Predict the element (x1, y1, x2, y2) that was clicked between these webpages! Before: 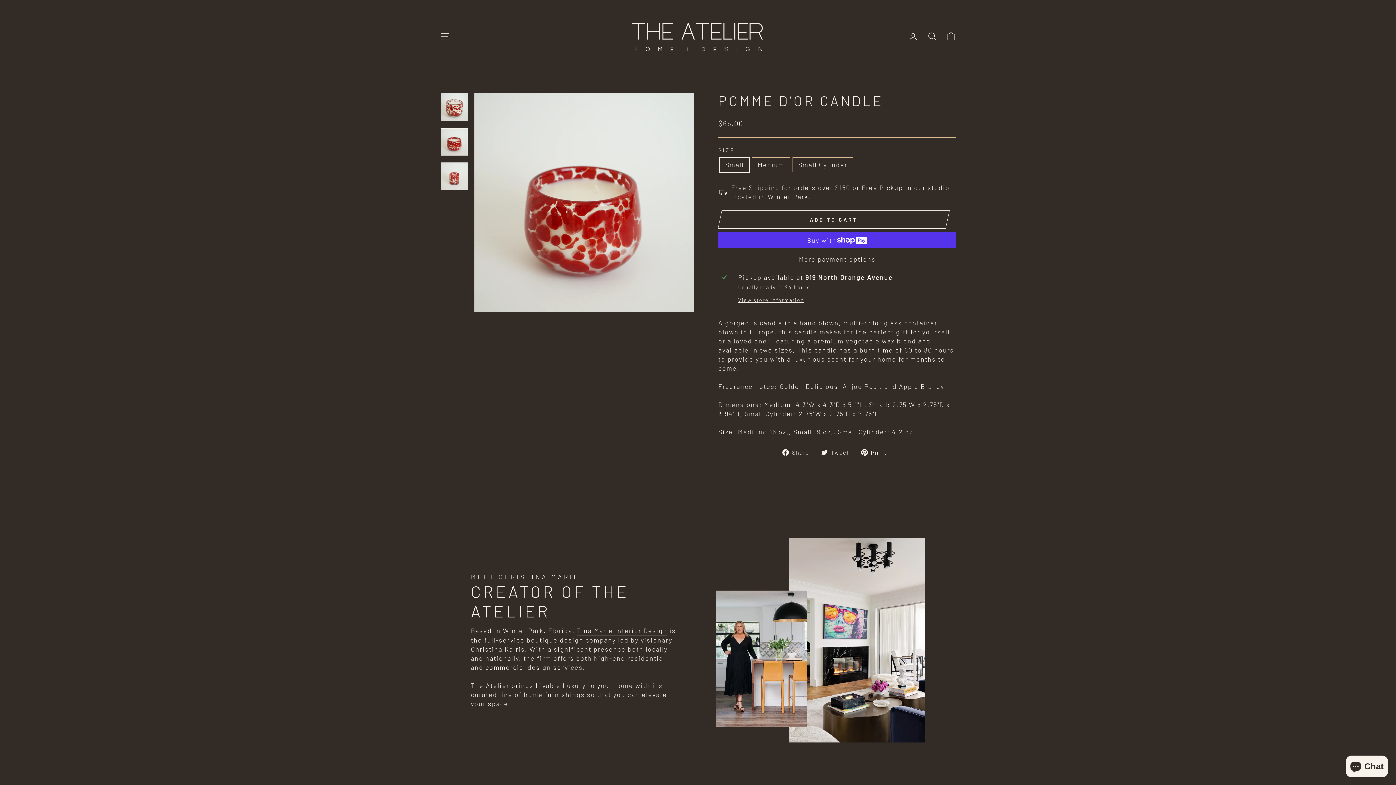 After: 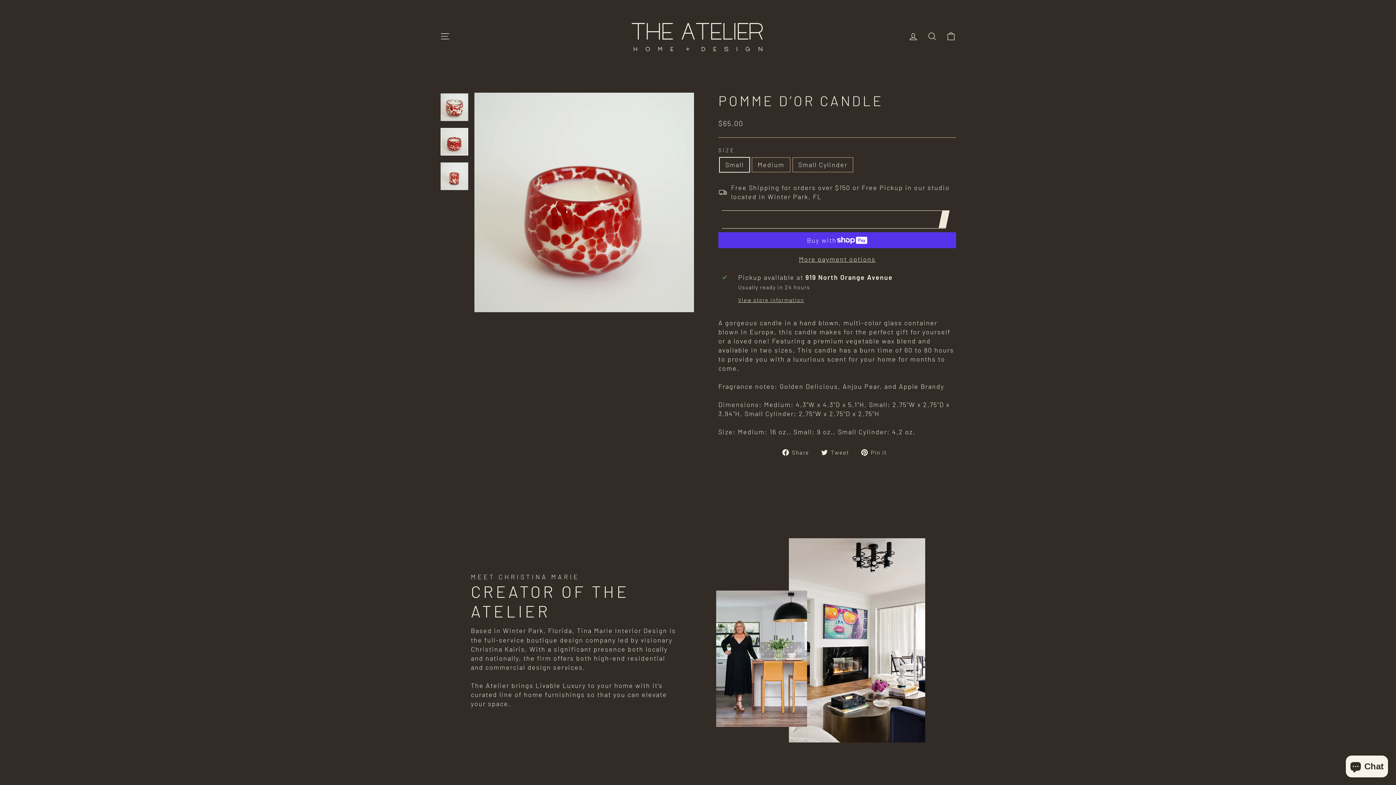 Action: label: ADD TO CART bbox: (722, 210, 945, 228)